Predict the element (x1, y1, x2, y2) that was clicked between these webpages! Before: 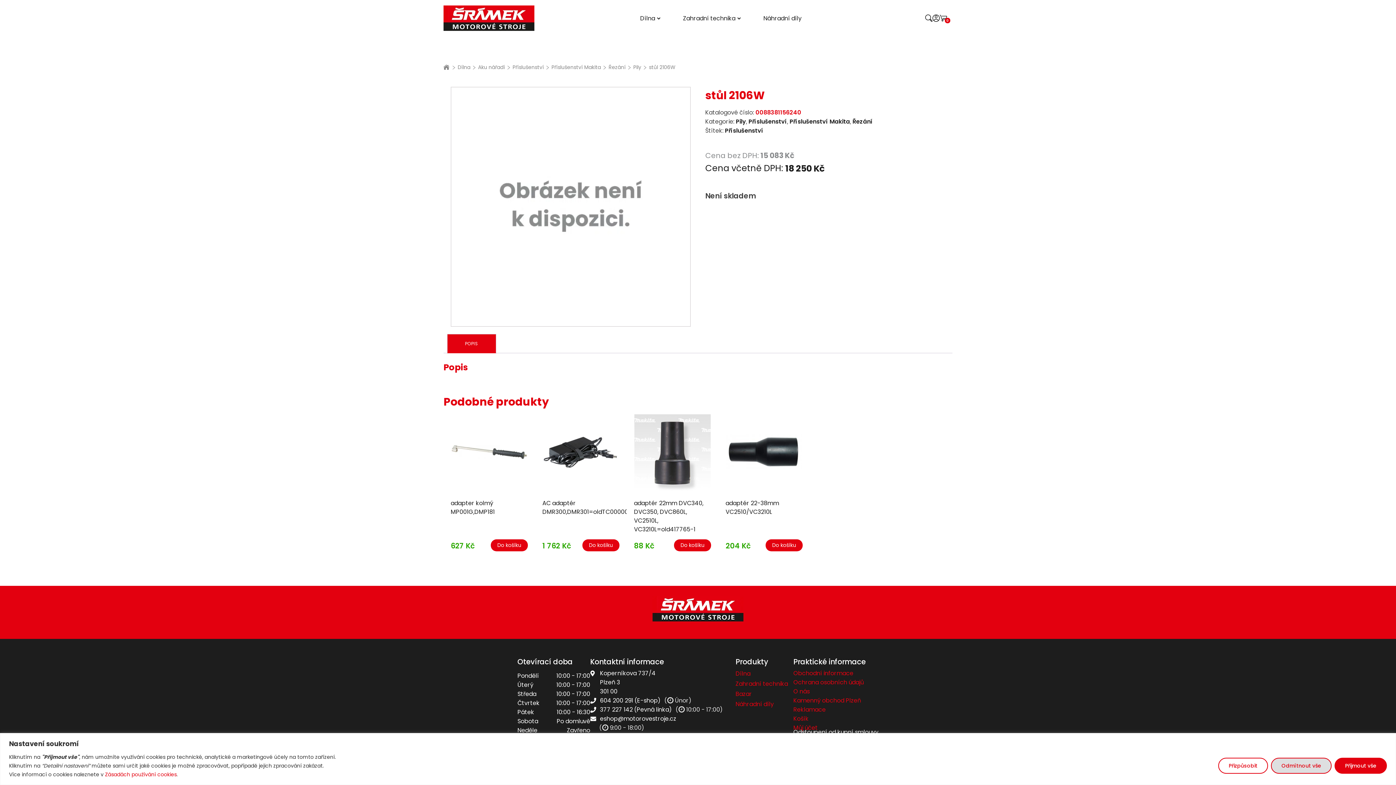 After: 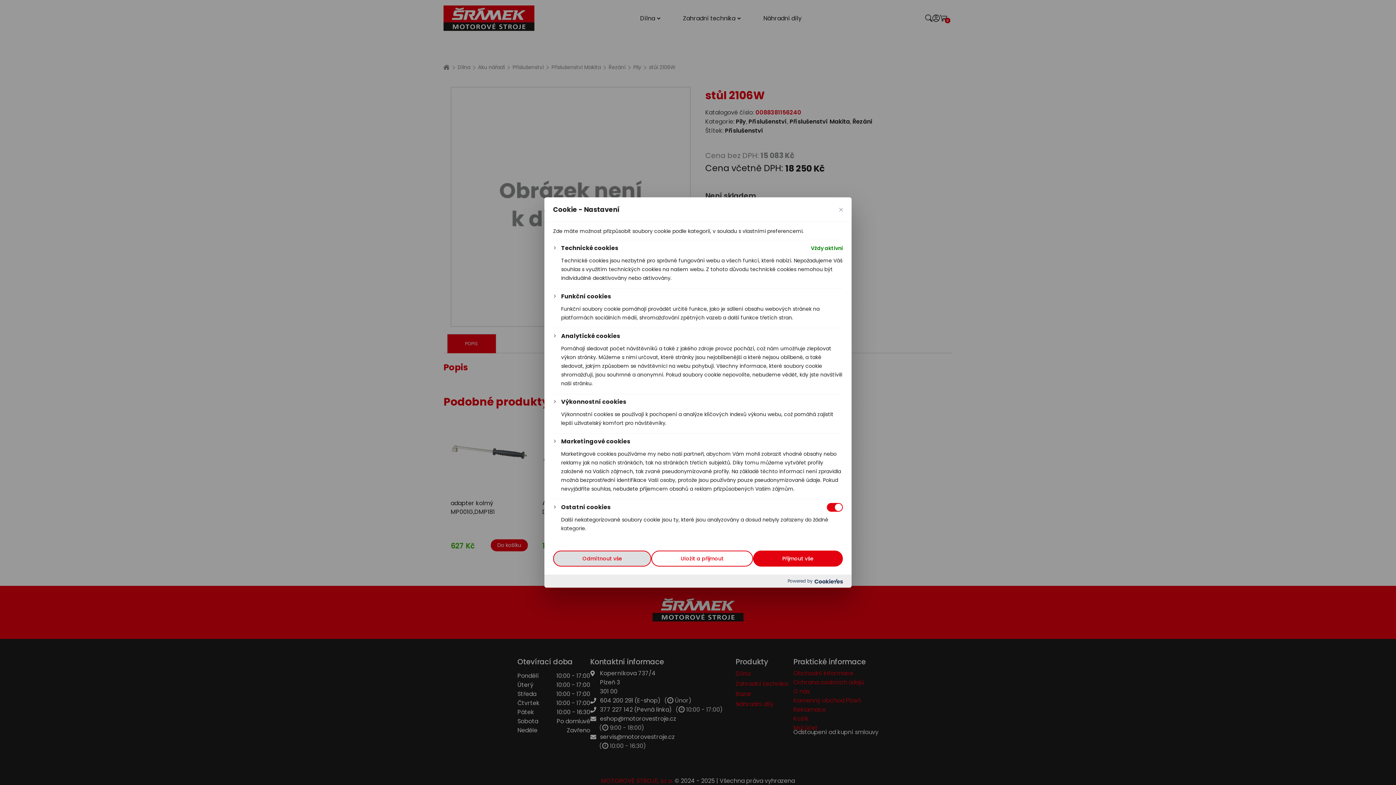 Action: label: Přizpůsobit bbox: (1218, 758, 1268, 774)